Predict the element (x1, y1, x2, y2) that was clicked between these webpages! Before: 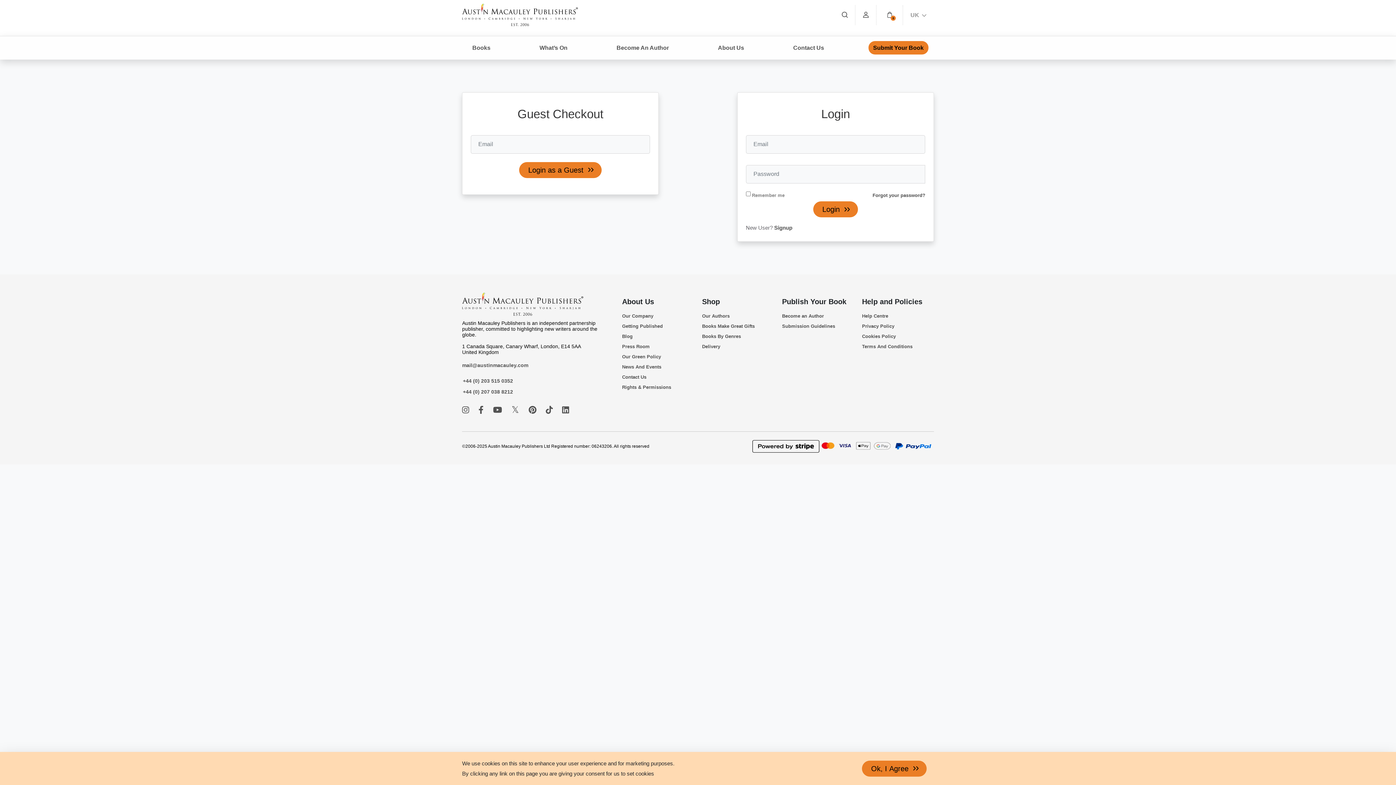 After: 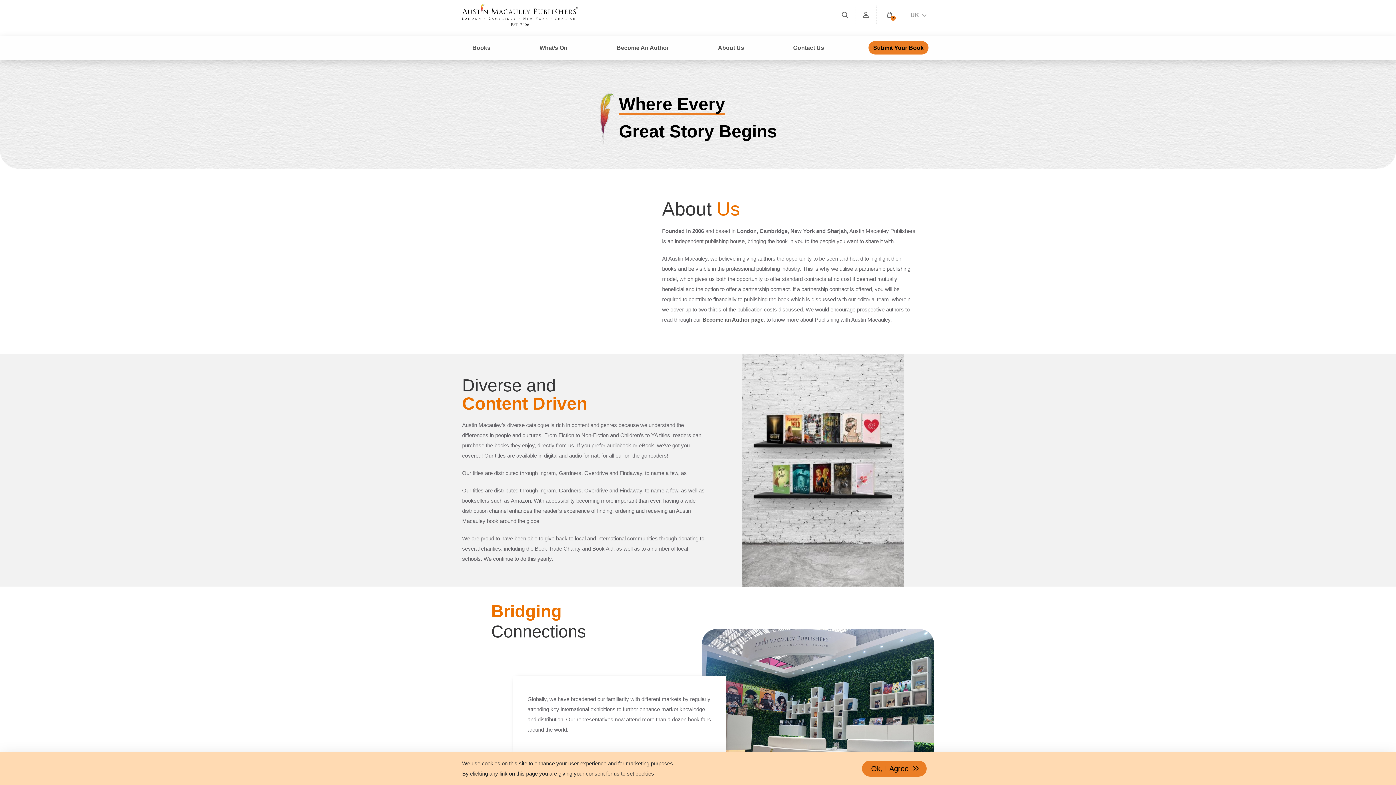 Action: bbox: (622, 311, 694, 320) label: Our Company